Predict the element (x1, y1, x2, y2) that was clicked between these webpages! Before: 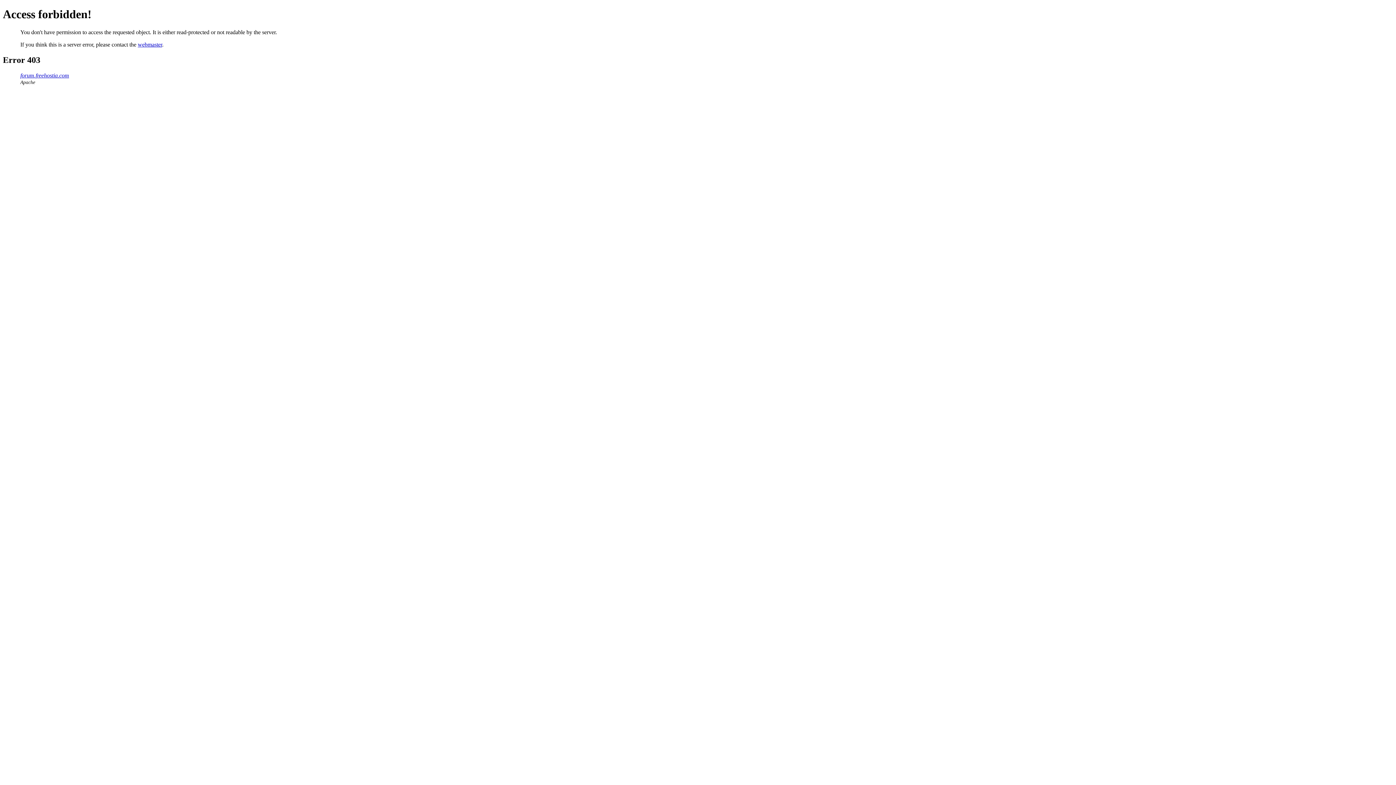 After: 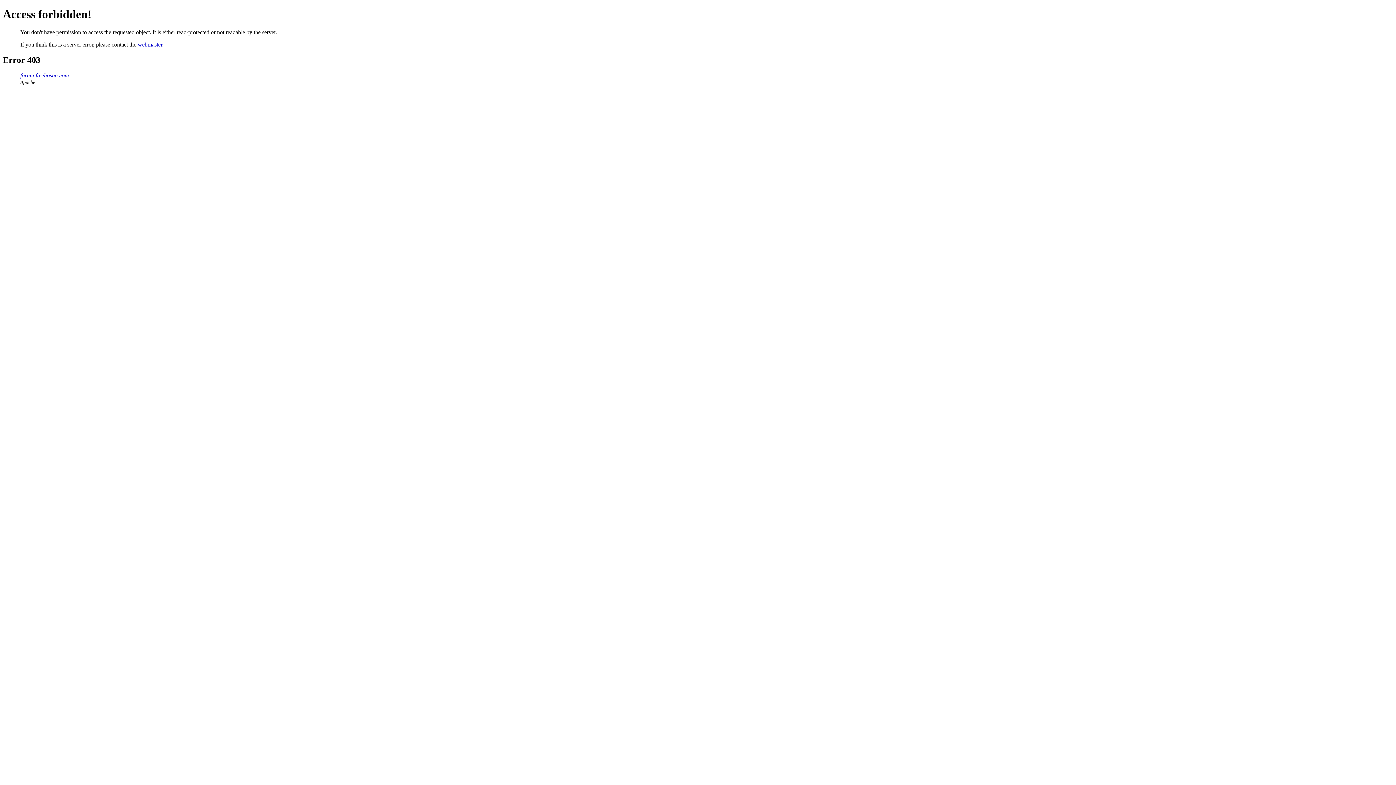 Action: bbox: (137, 41, 162, 47) label: webmaster